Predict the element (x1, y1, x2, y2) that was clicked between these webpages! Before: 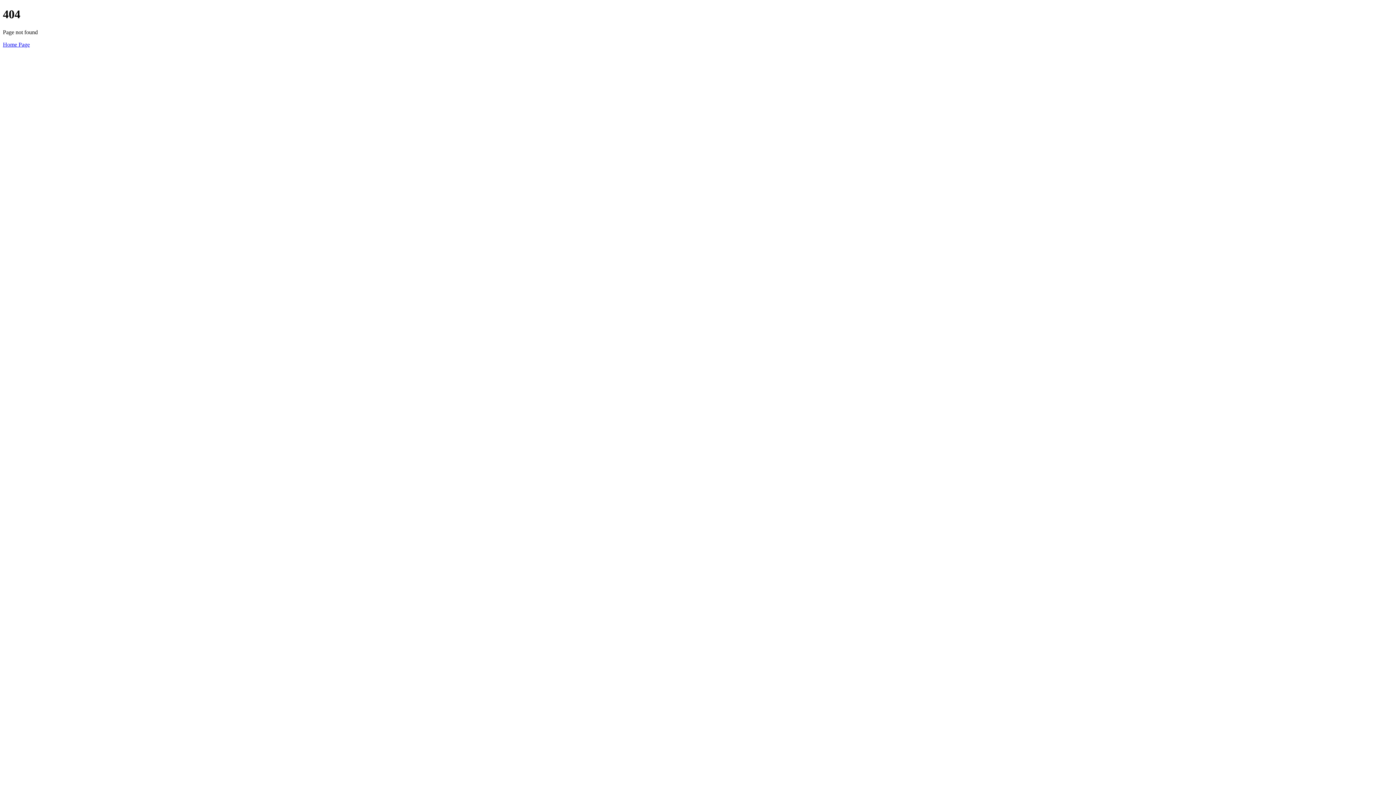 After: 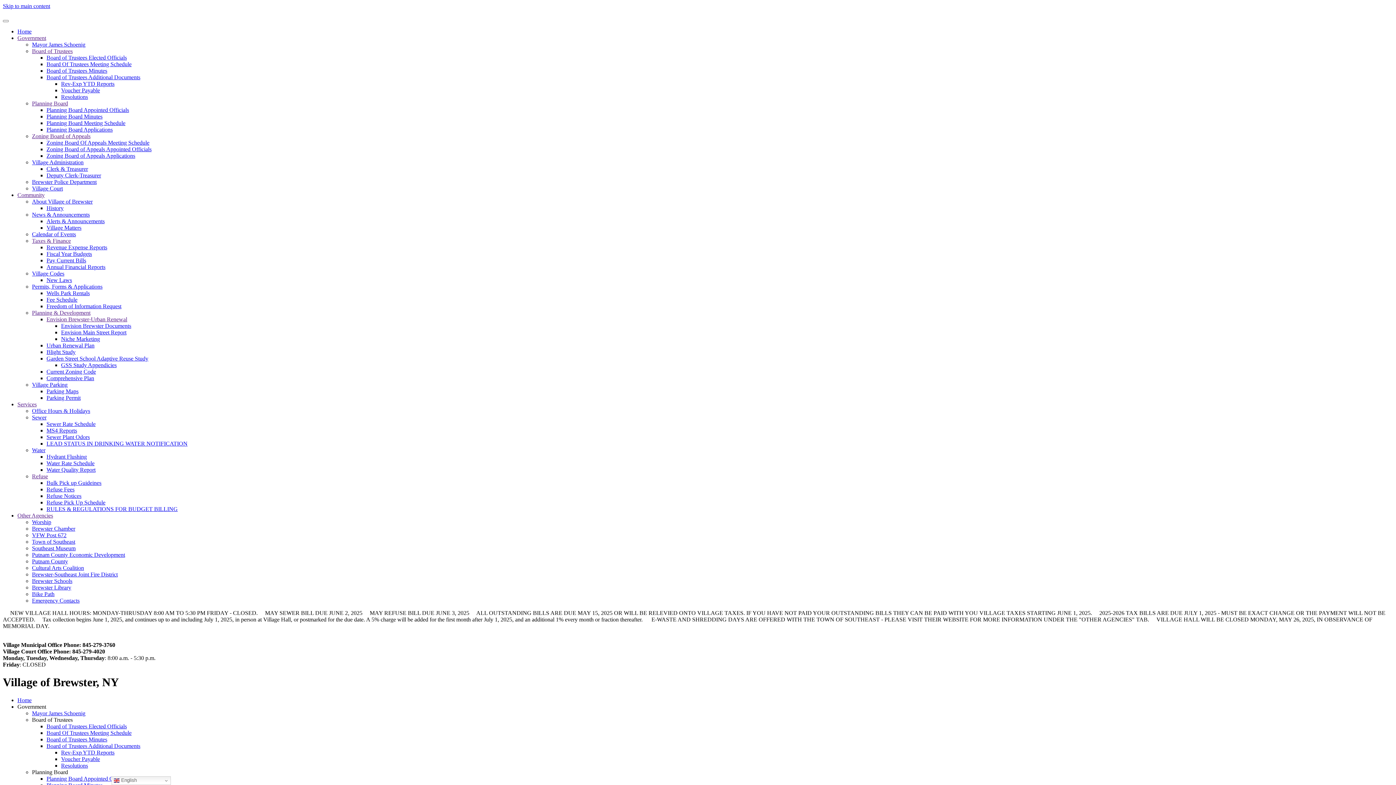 Action: label: Home Page bbox: (2, 41, 29, 47)